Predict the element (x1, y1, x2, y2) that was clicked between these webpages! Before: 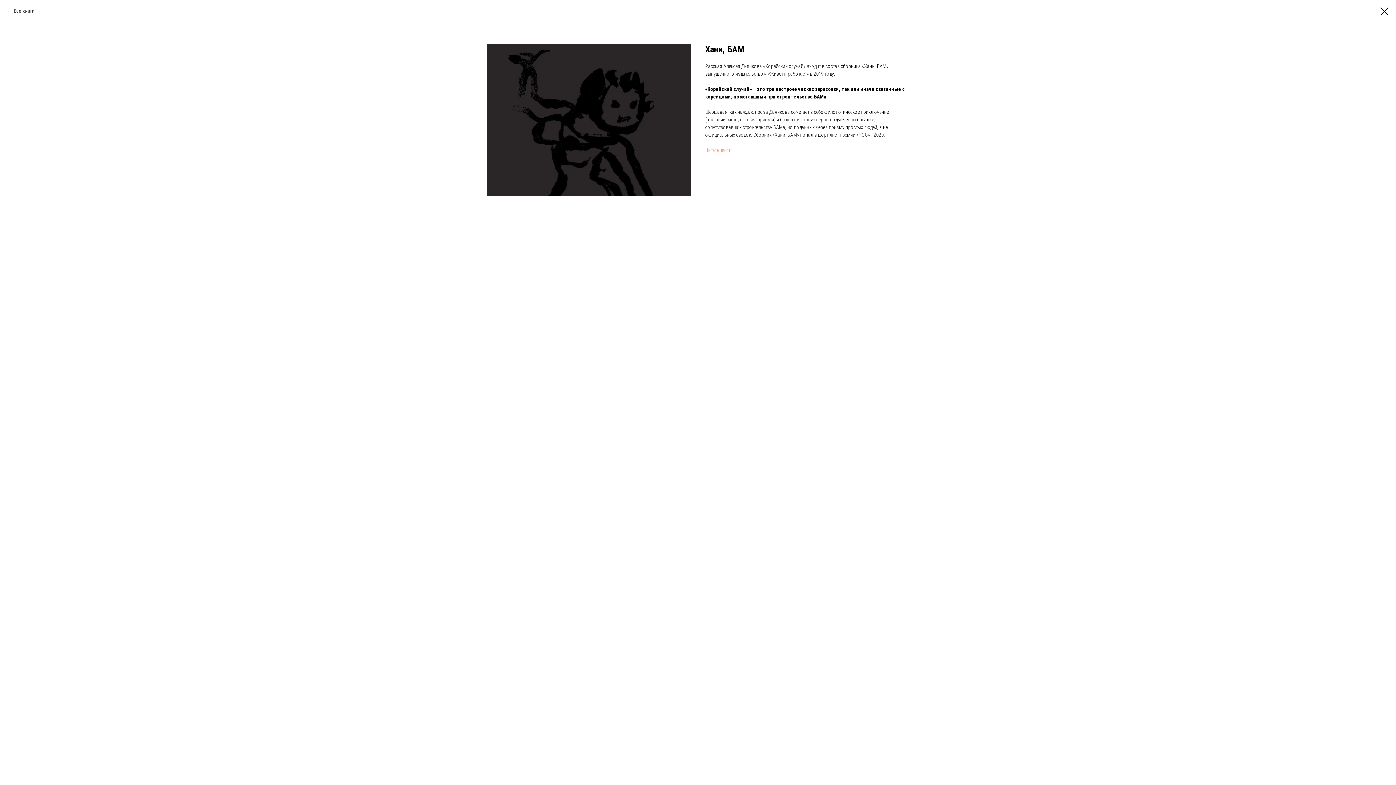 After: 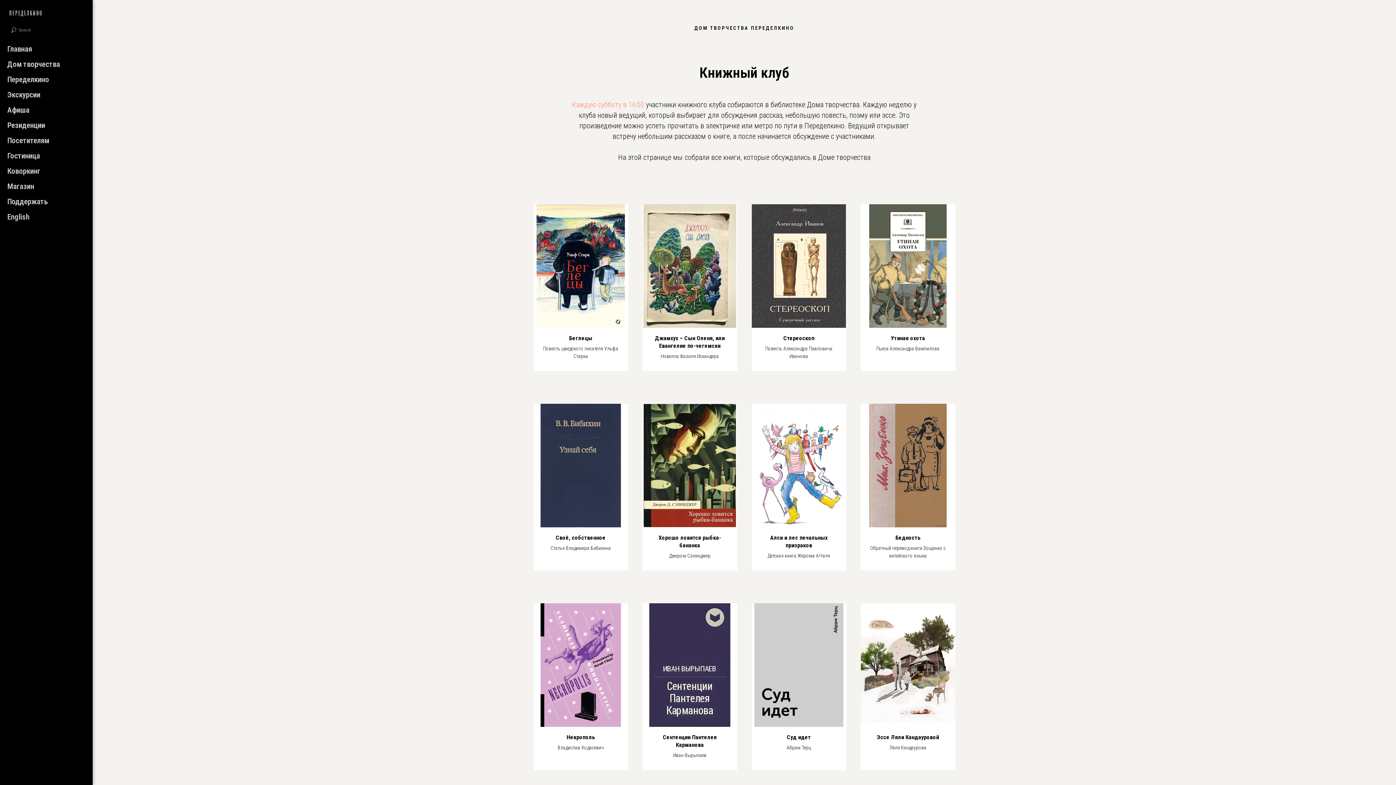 Action: bbox: (1380, 7, 1389, 15)